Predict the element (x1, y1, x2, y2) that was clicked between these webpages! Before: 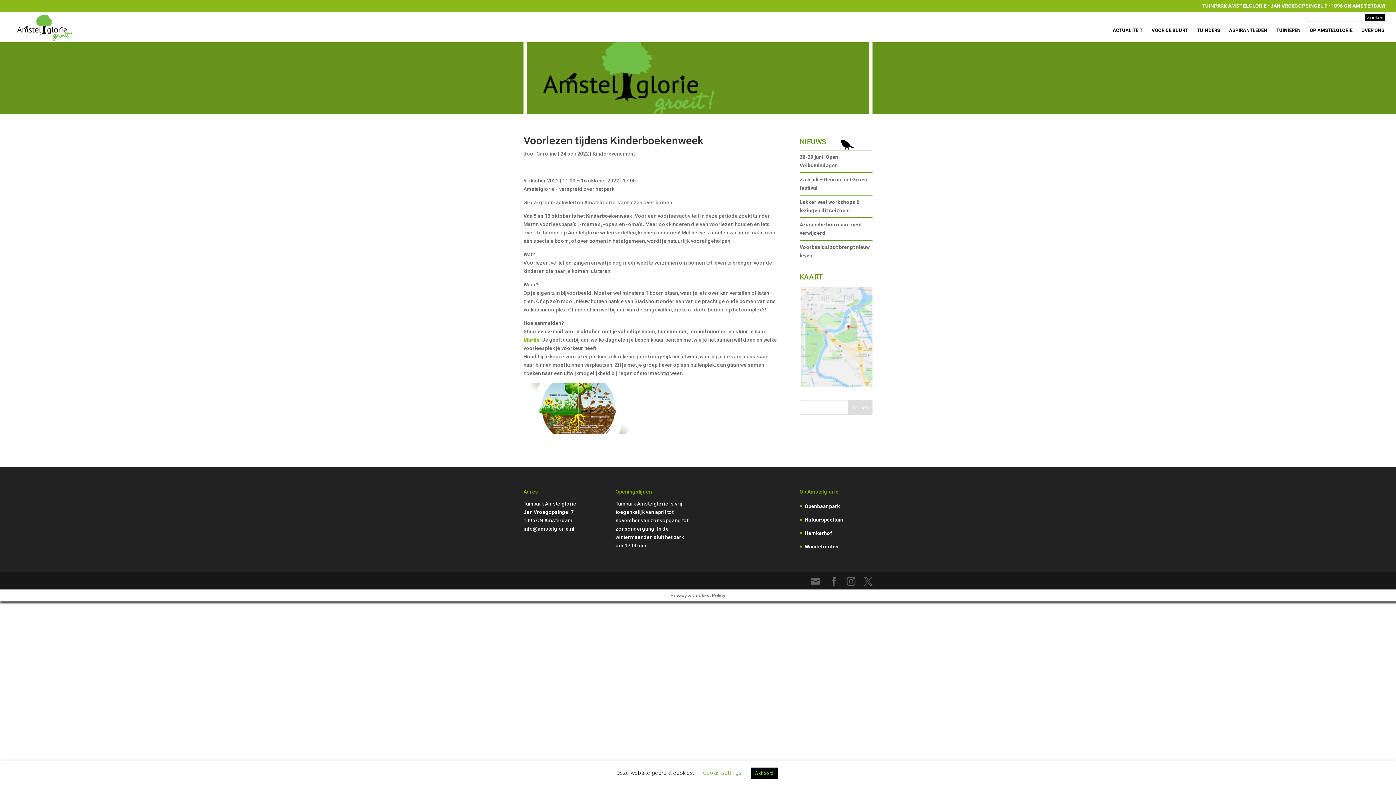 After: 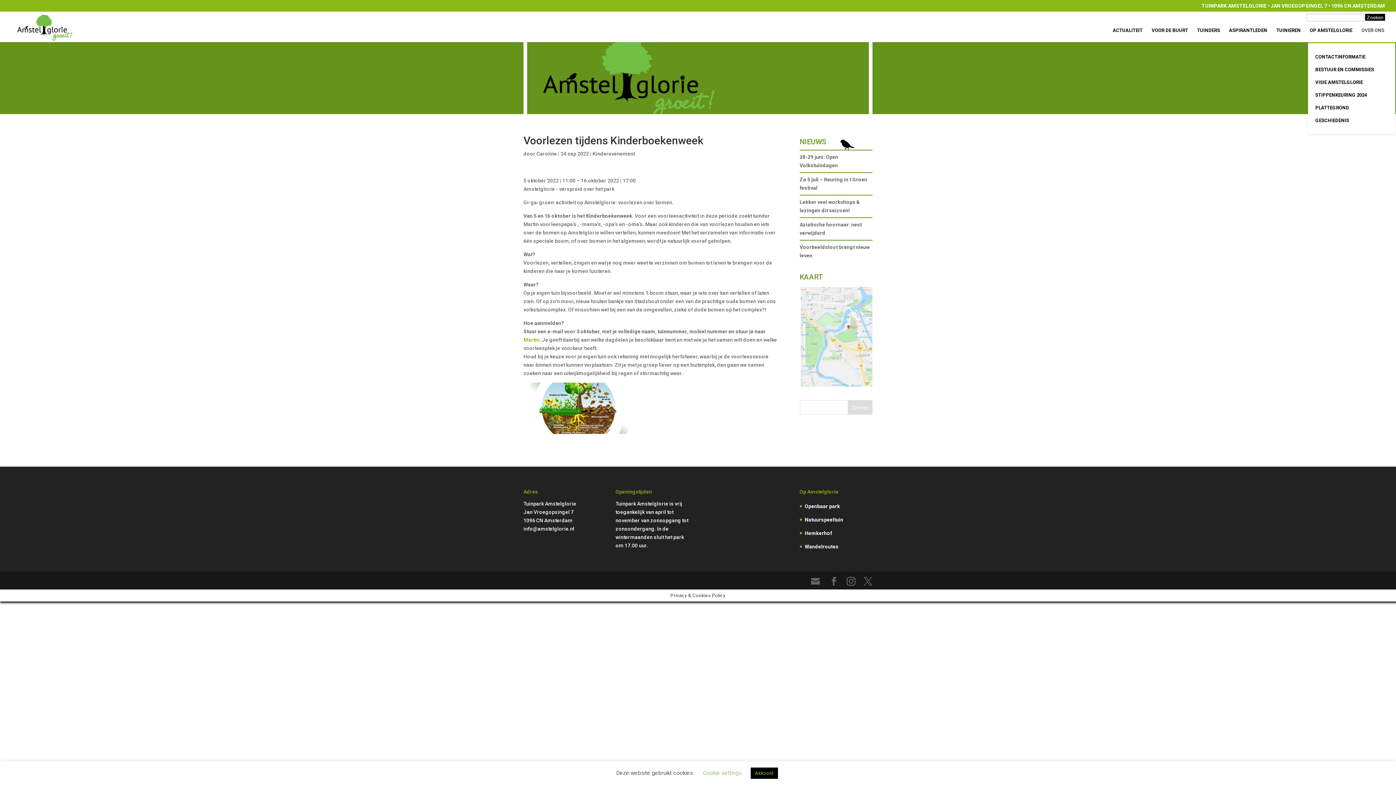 Action: bbox: (1361, 28, 1384, 42) label: OVER ONS